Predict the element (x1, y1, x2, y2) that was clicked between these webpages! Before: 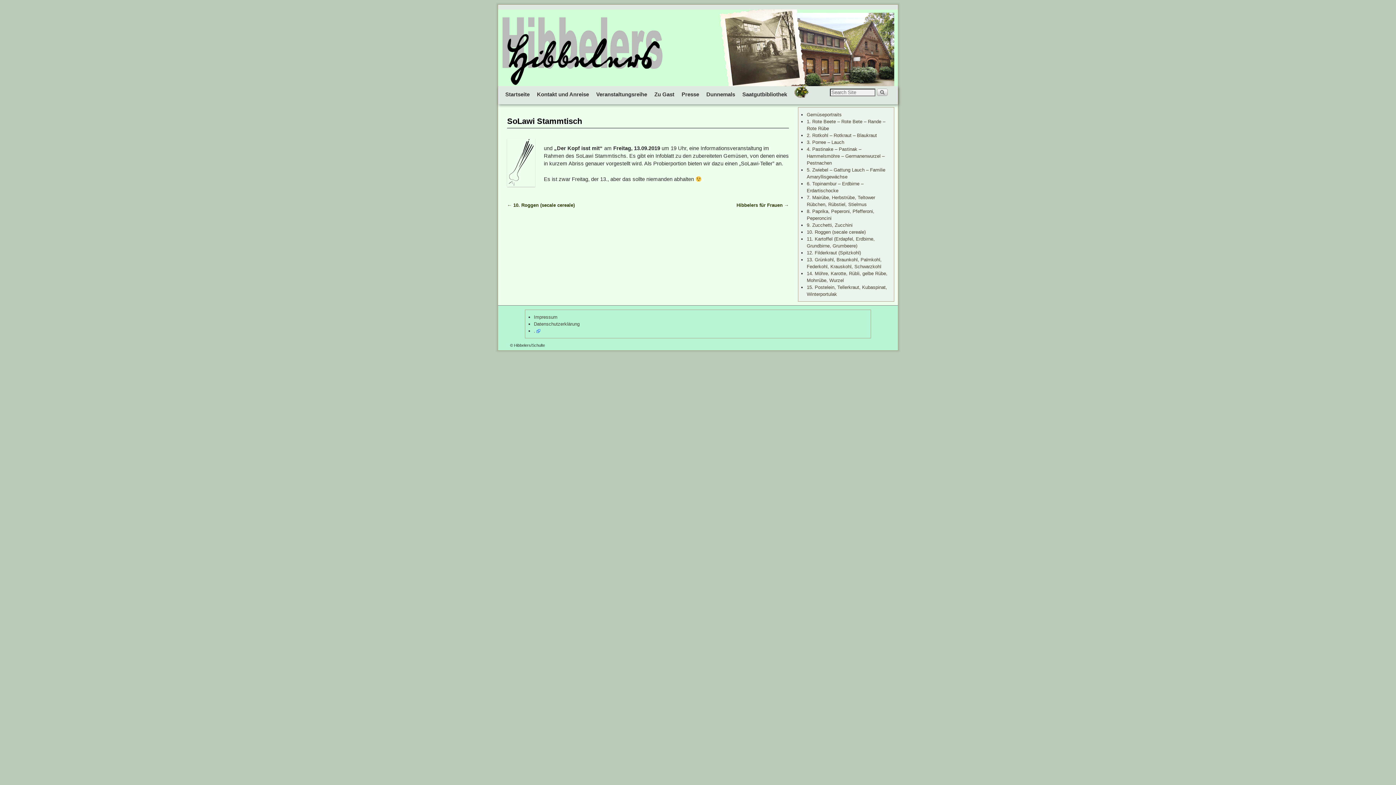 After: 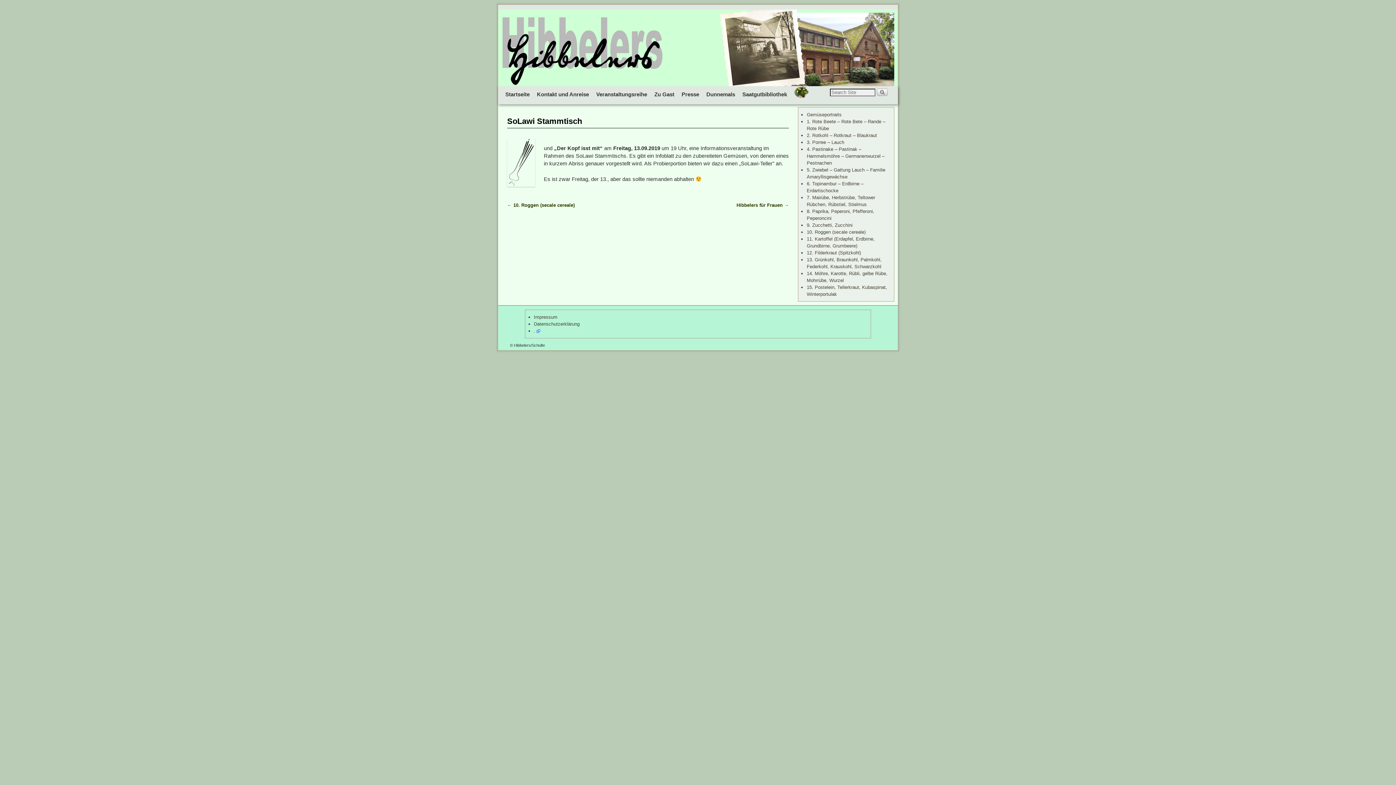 Action: bbox: (534, 328, 540, 333) label: .